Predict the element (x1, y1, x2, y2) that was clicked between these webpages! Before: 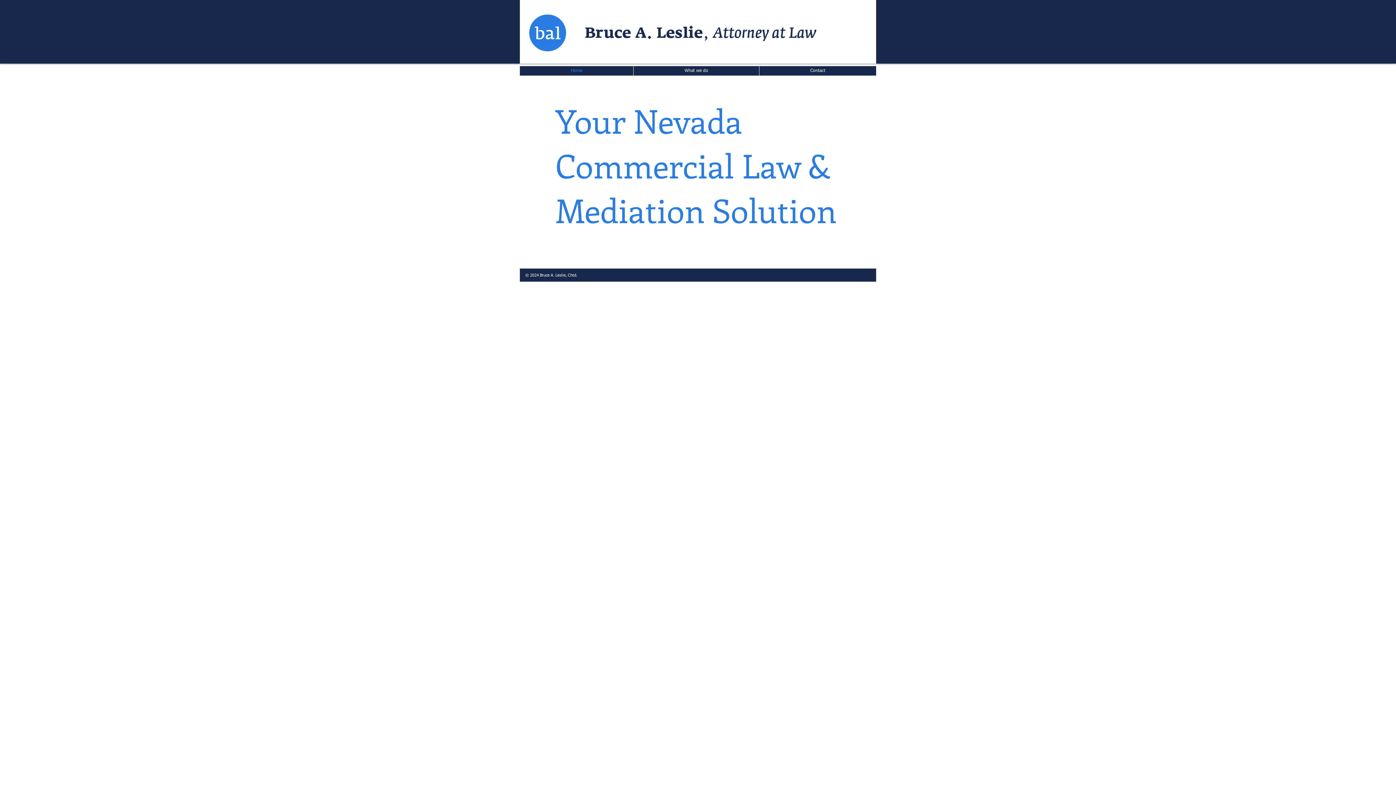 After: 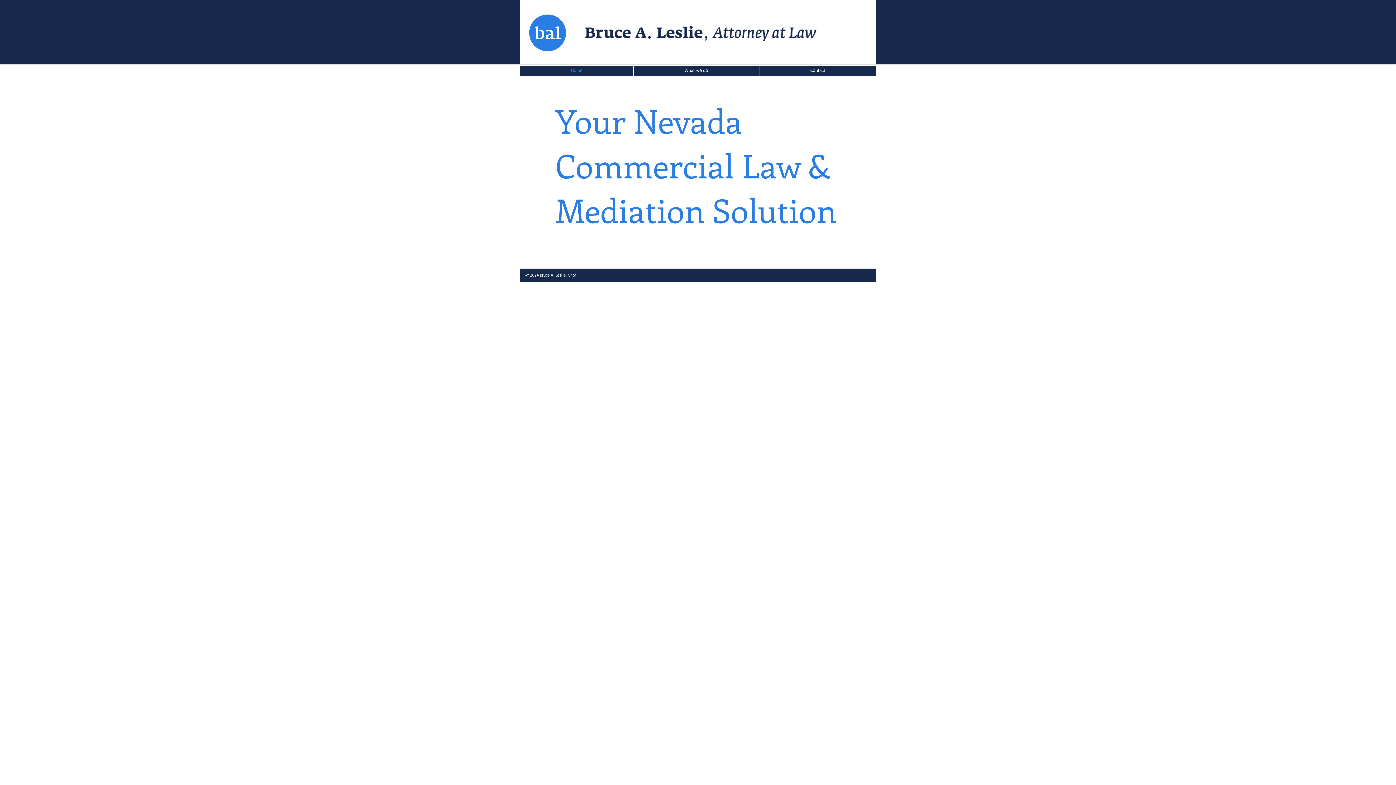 Action: bbox: (528, 14, 567, 52)